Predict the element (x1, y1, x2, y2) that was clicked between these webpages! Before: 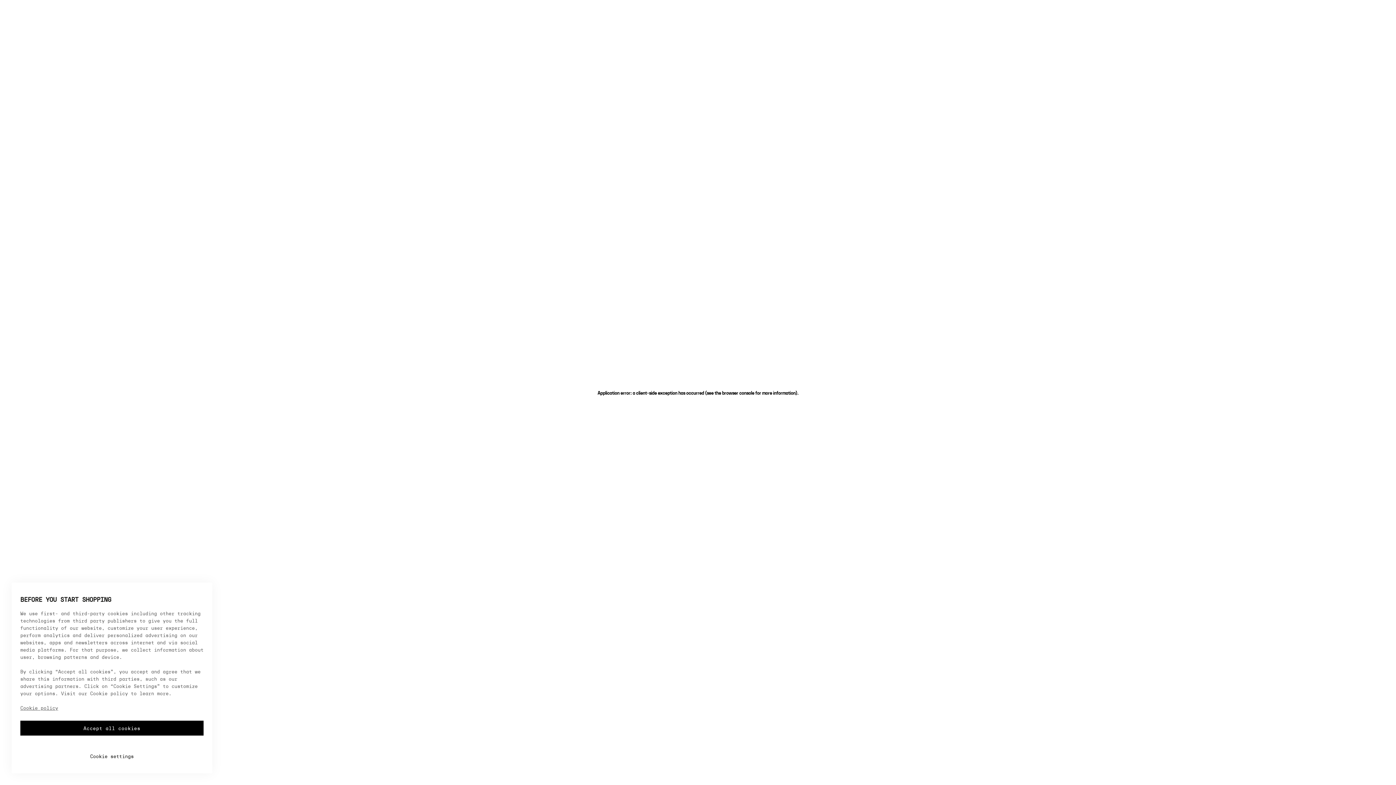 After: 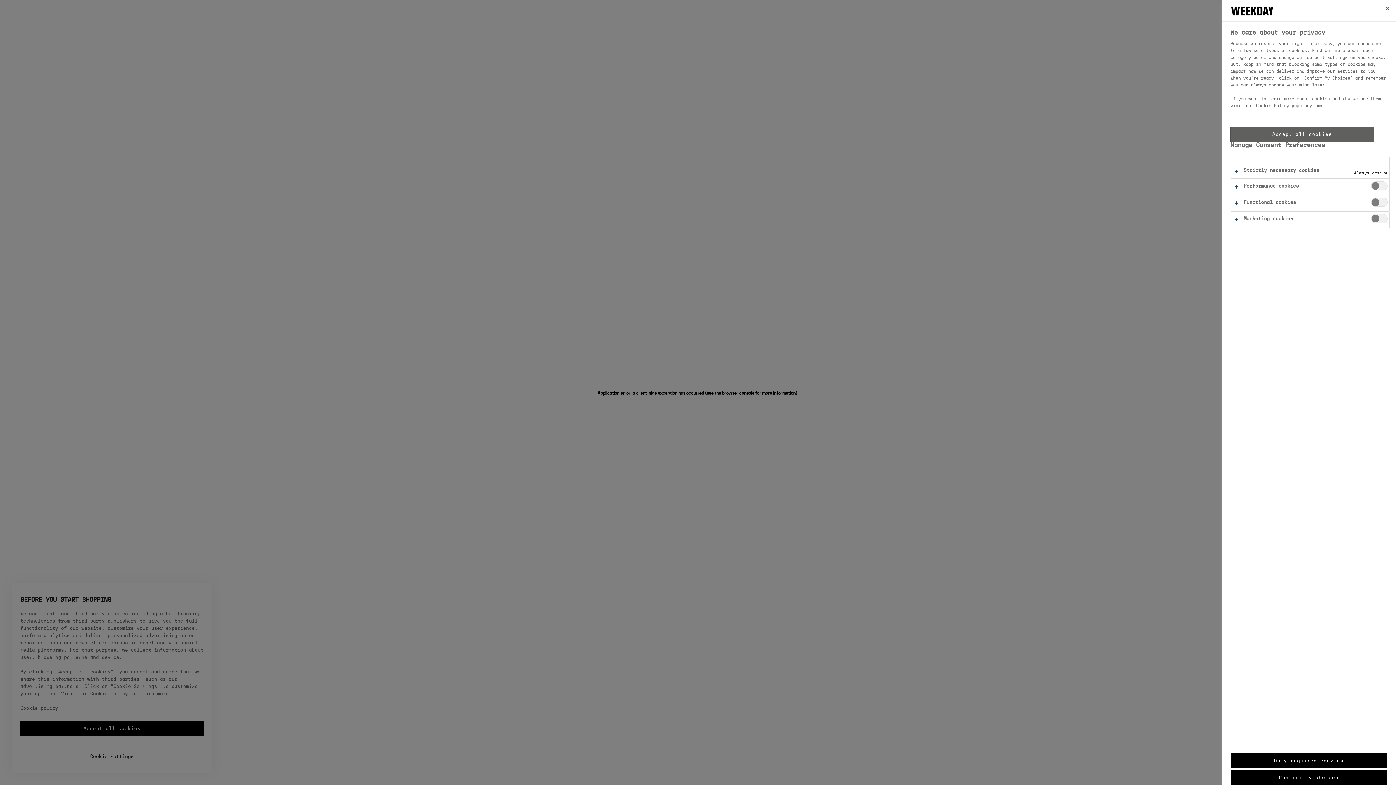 Action: label: Cookie settings bbox: (20, 741, 203, 760)